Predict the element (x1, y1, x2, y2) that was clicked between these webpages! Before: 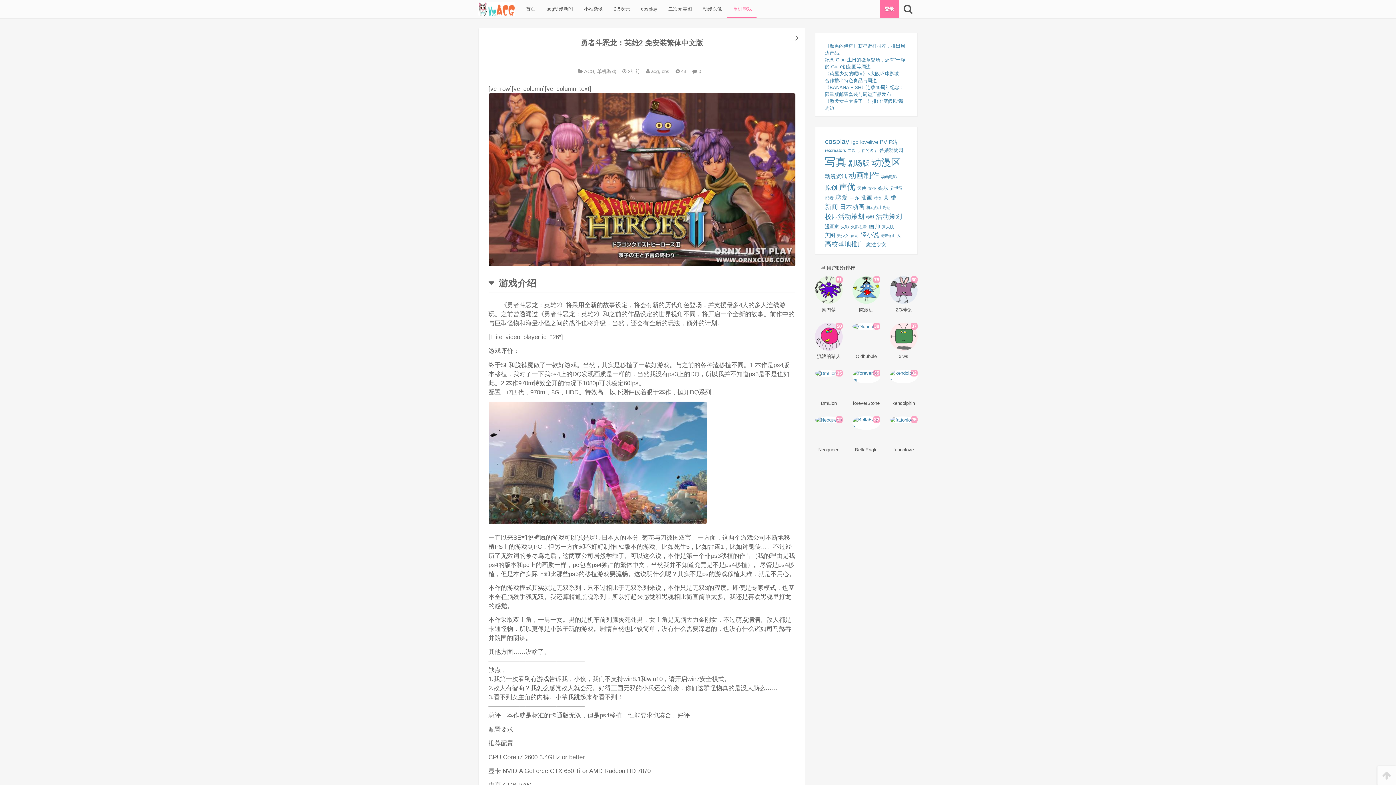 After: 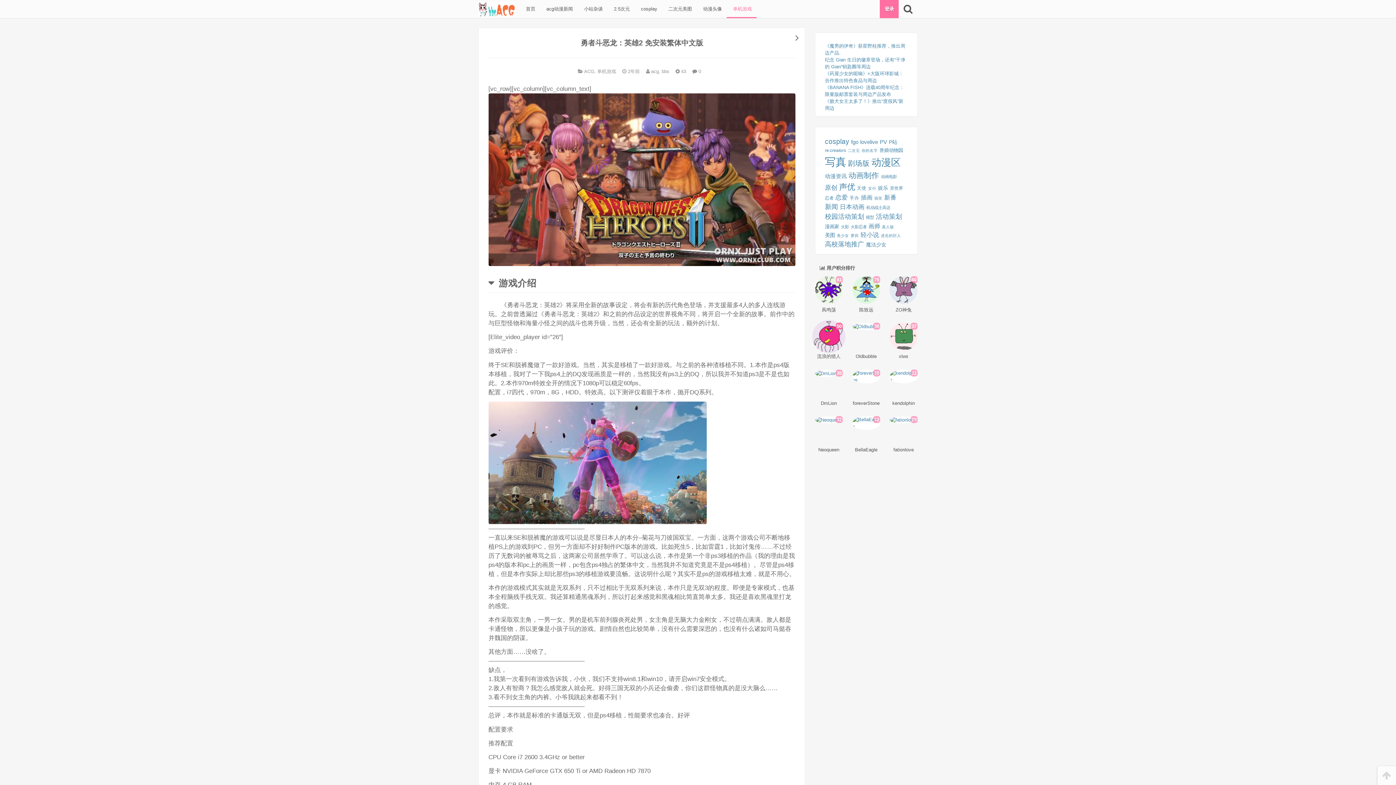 Action: label: 流浪的猎人
50 bbox: (815, 322, 842, 360)